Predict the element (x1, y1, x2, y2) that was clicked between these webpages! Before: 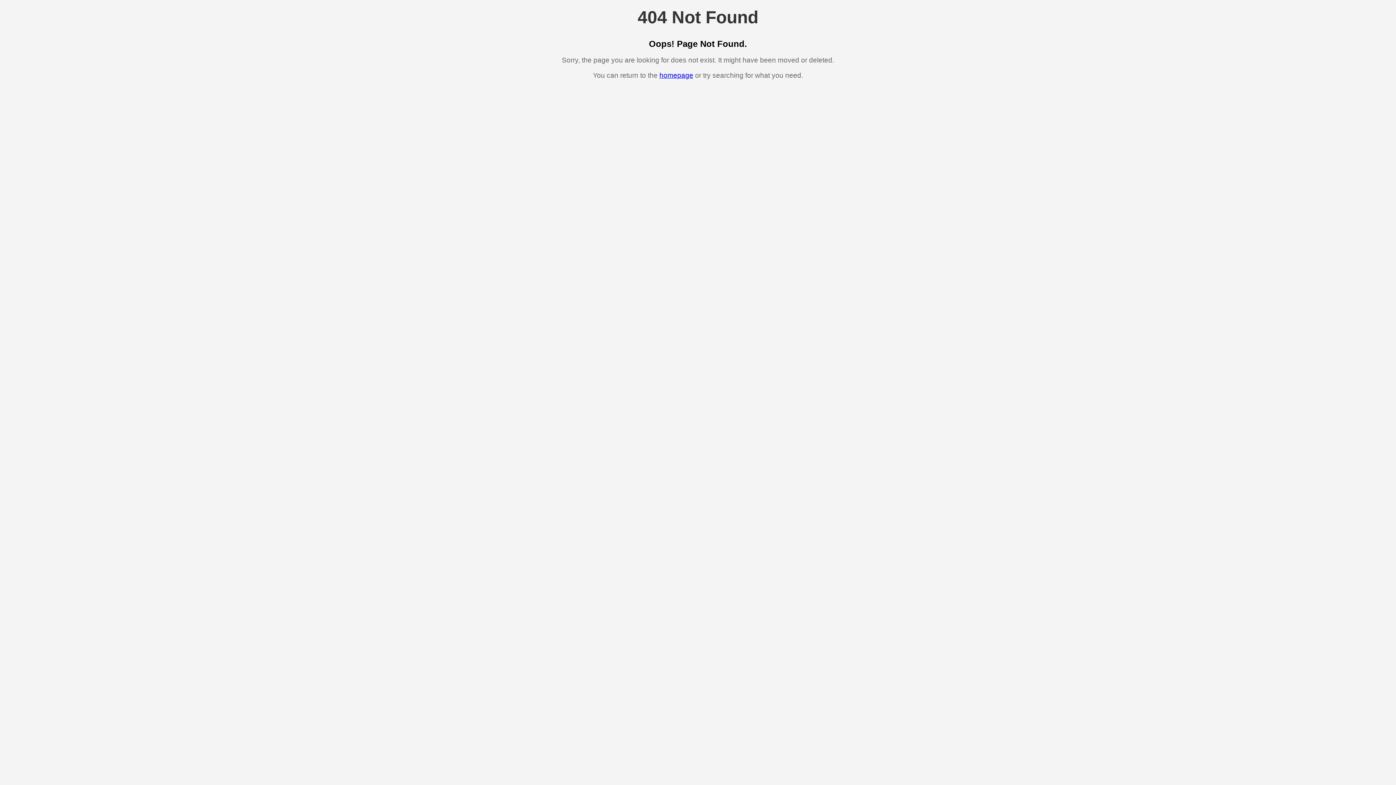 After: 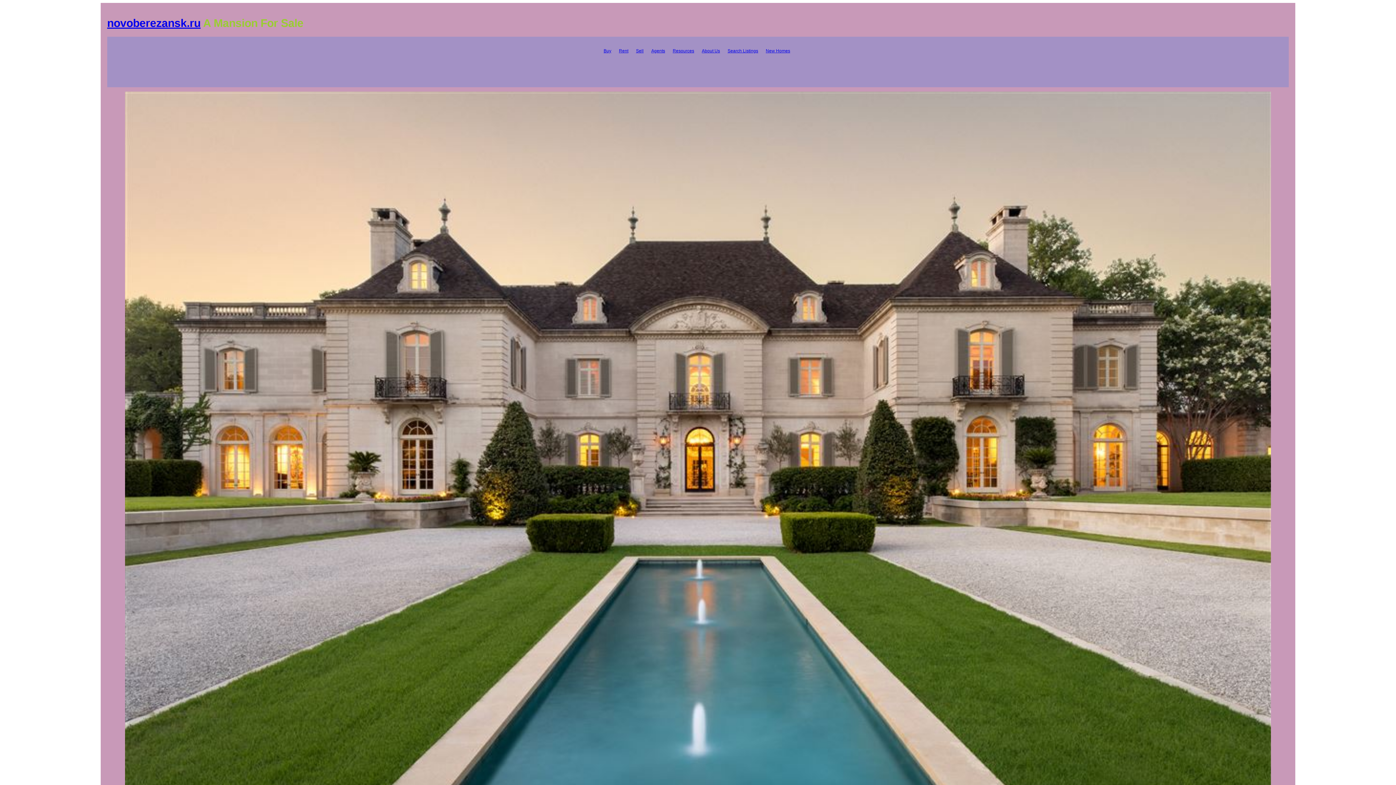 Action: bbox: (659, 71, 693, 79) label: homepage